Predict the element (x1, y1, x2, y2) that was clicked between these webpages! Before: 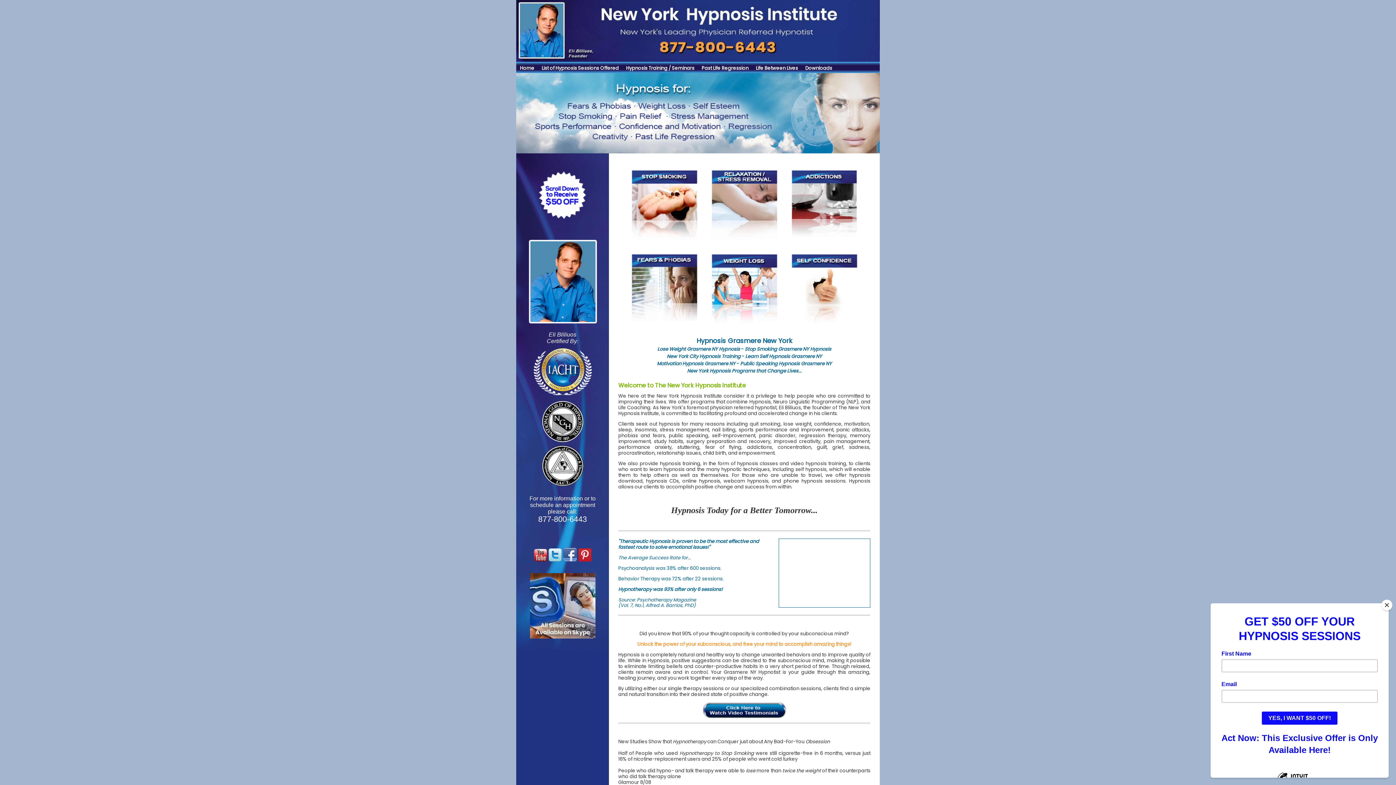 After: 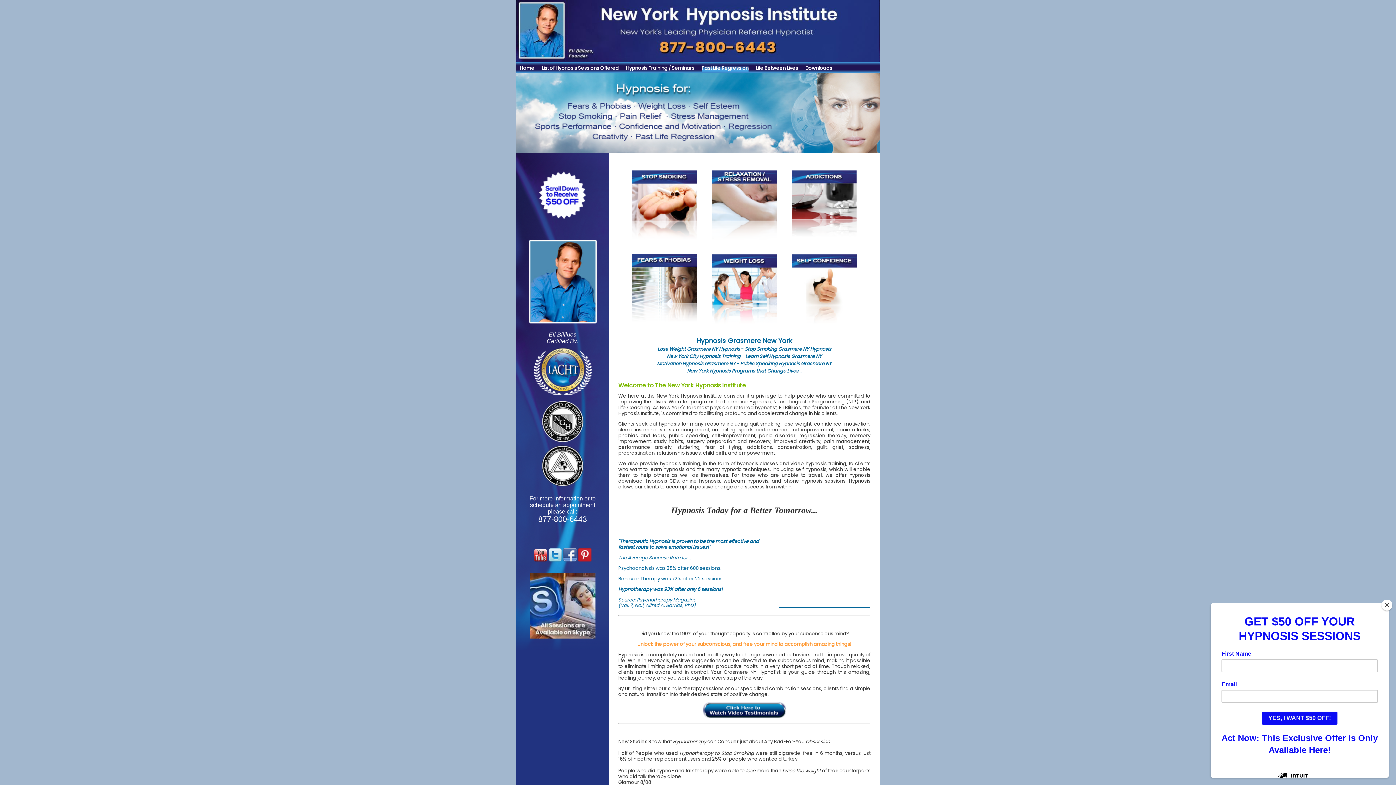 Action: label: Past Life Regression bbox: (701, 64, 748, 71)